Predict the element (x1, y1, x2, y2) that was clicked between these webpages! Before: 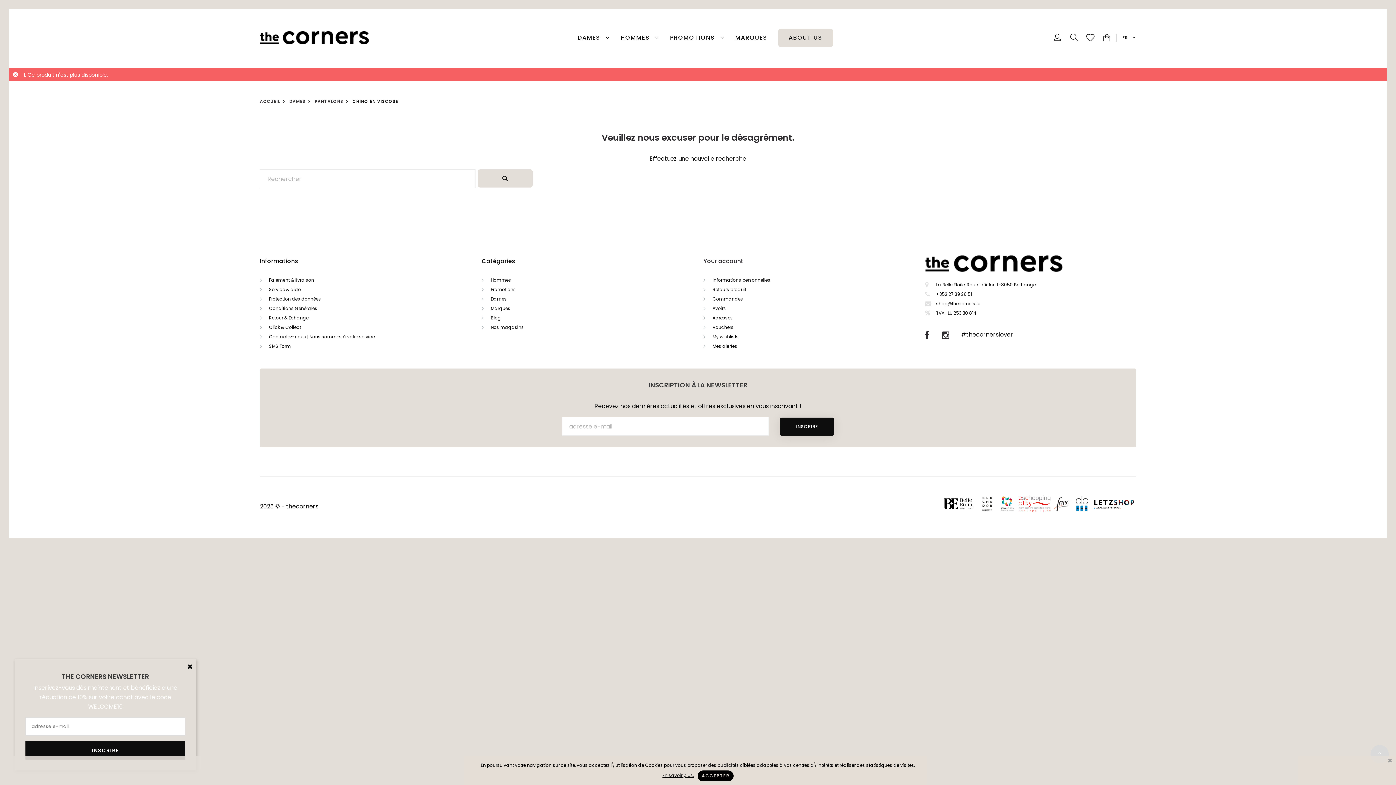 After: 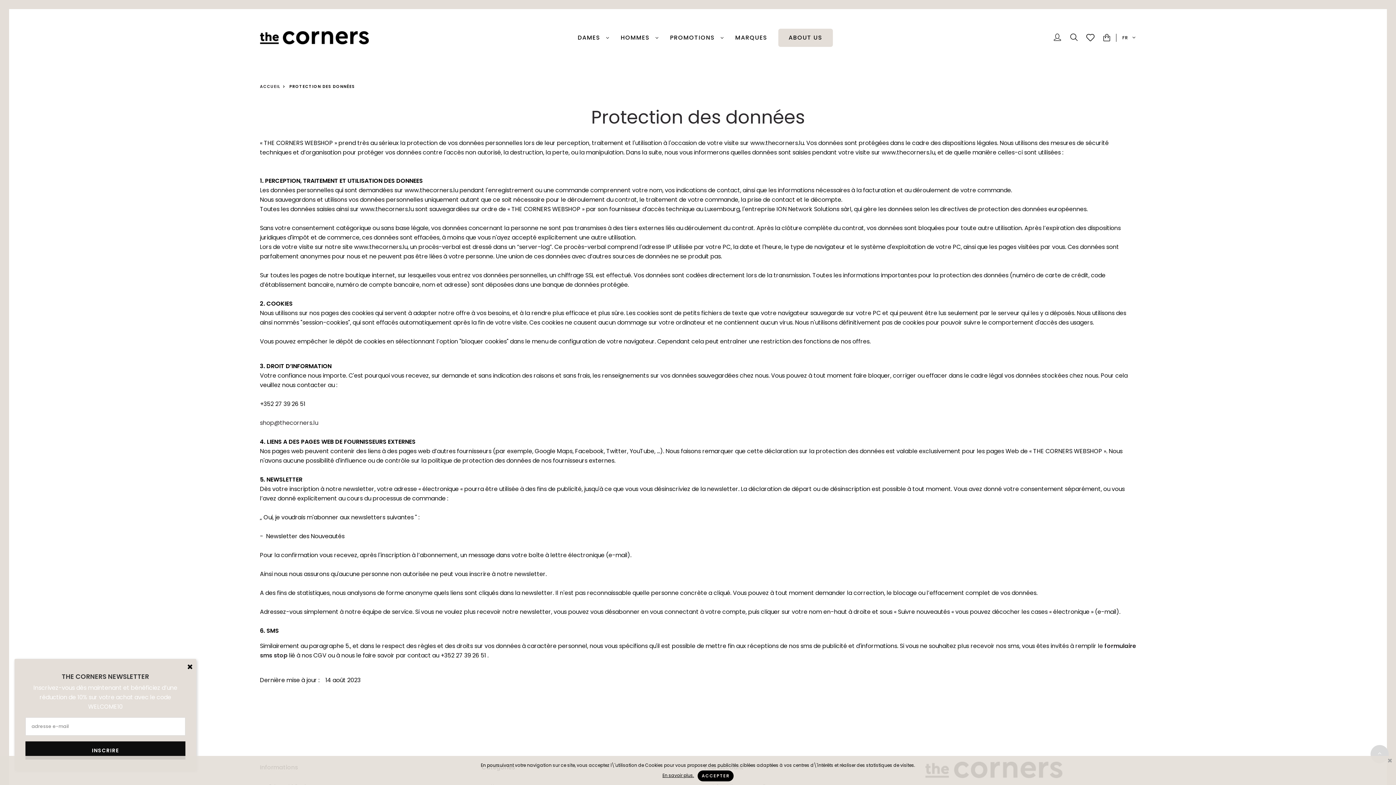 Action: bbox: (260, 294, 321, 304) label: Protection des données